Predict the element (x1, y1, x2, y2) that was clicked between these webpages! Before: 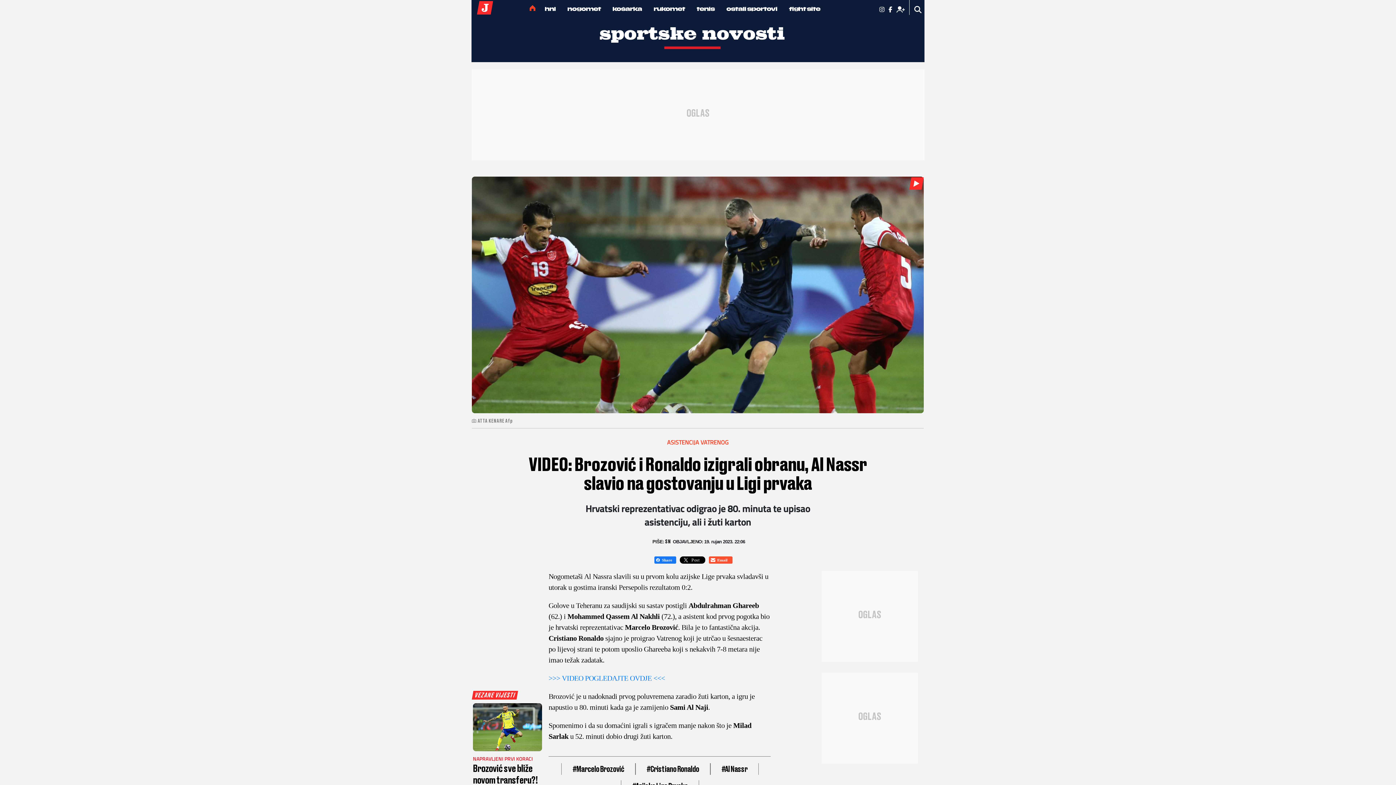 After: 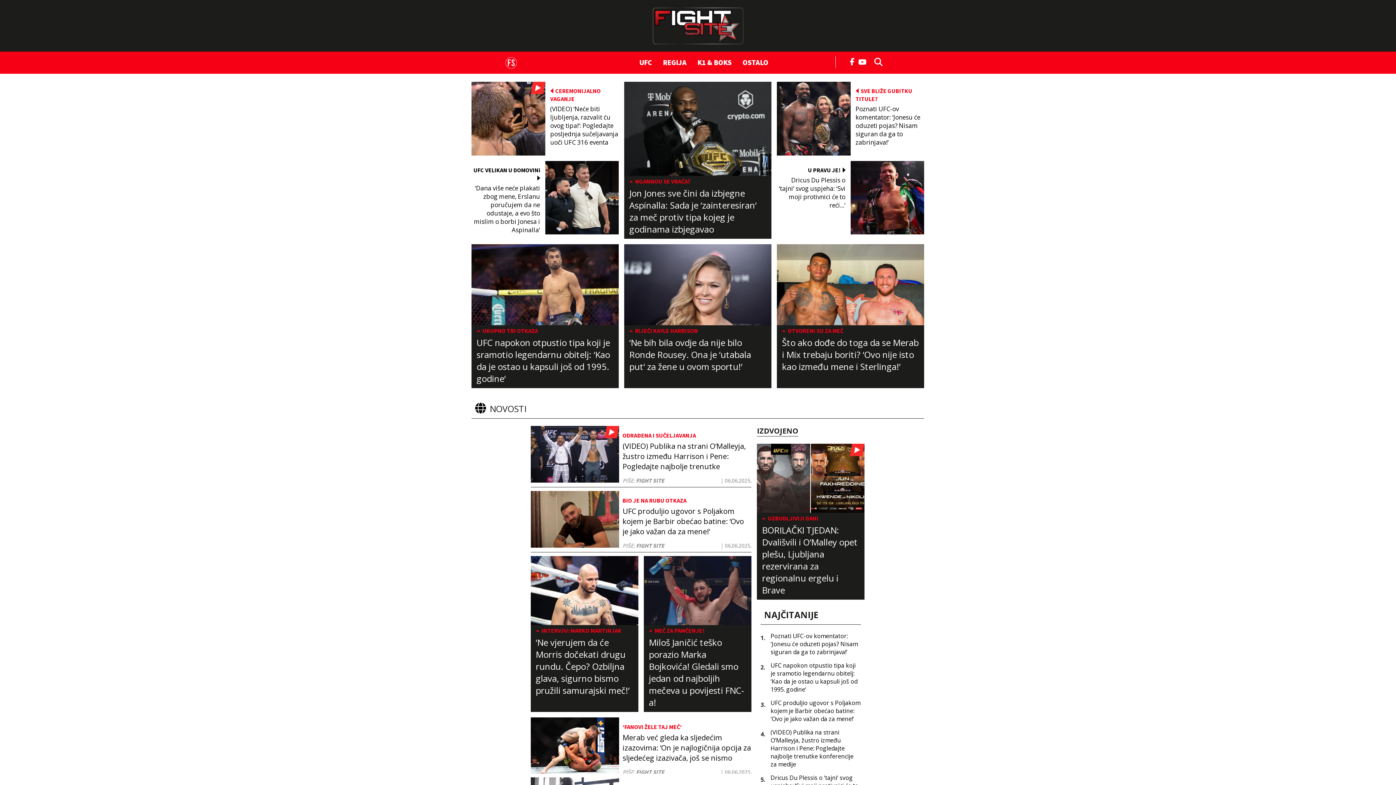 Action: label: fight site bbox: (789, 4, 820, 15)